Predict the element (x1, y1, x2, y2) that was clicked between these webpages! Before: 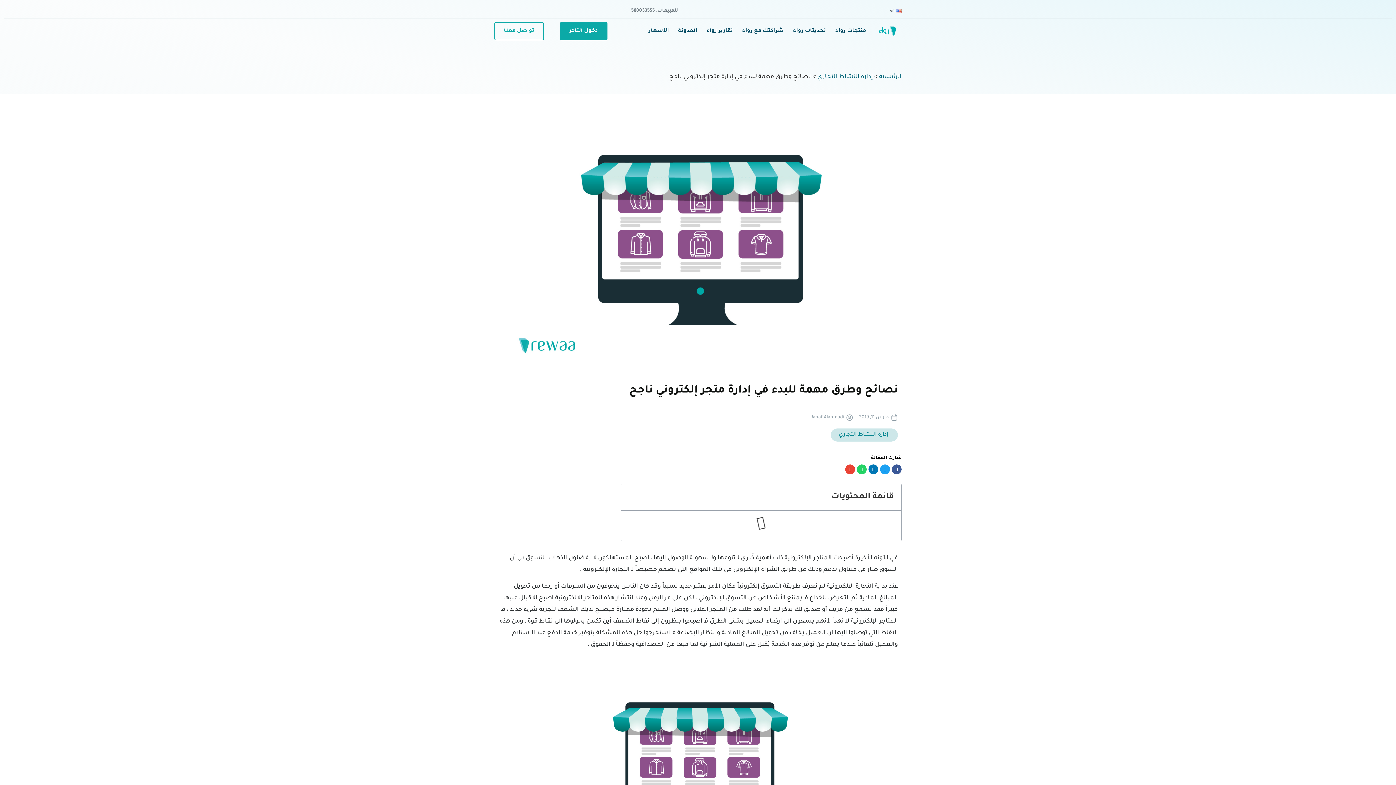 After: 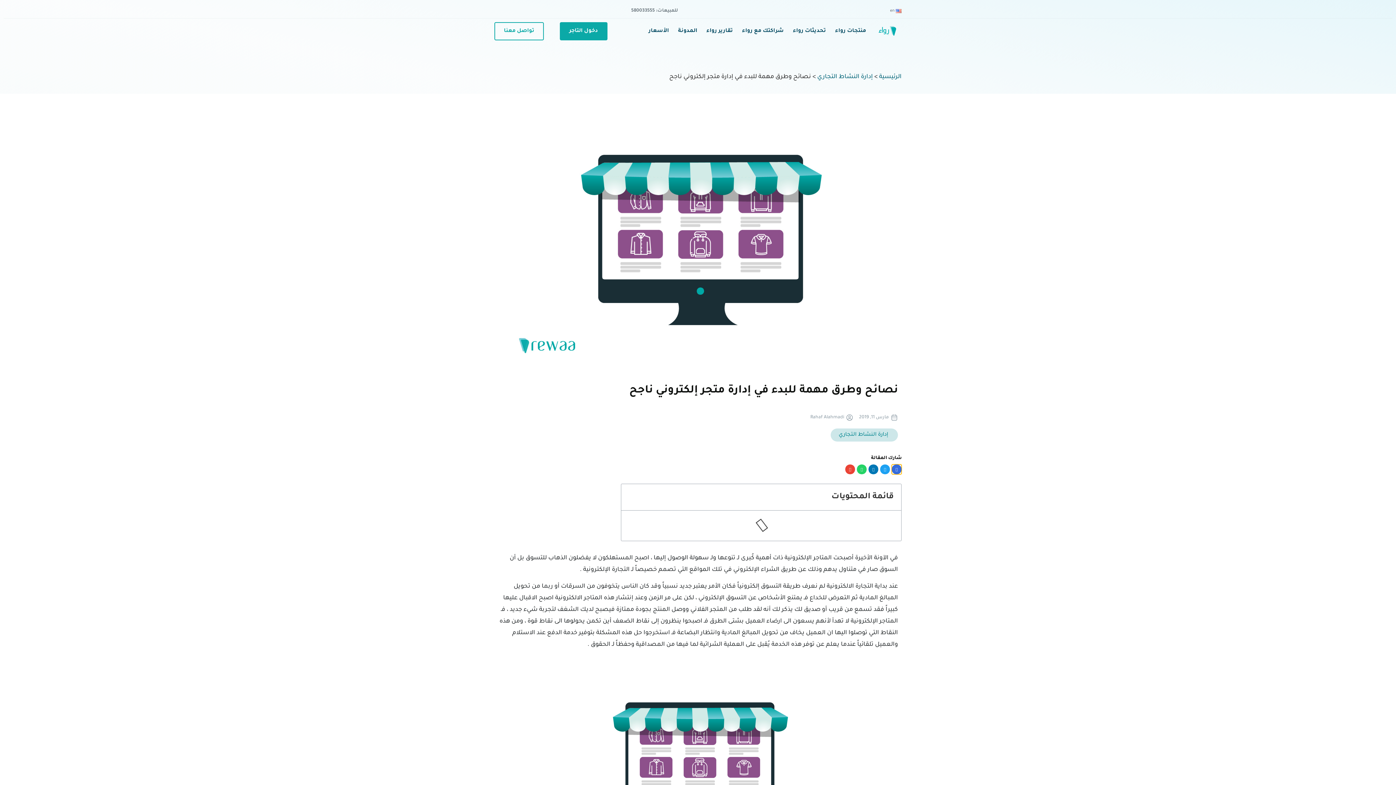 Action: label: Share on facebook bbox: (892, 464, 901, 474)